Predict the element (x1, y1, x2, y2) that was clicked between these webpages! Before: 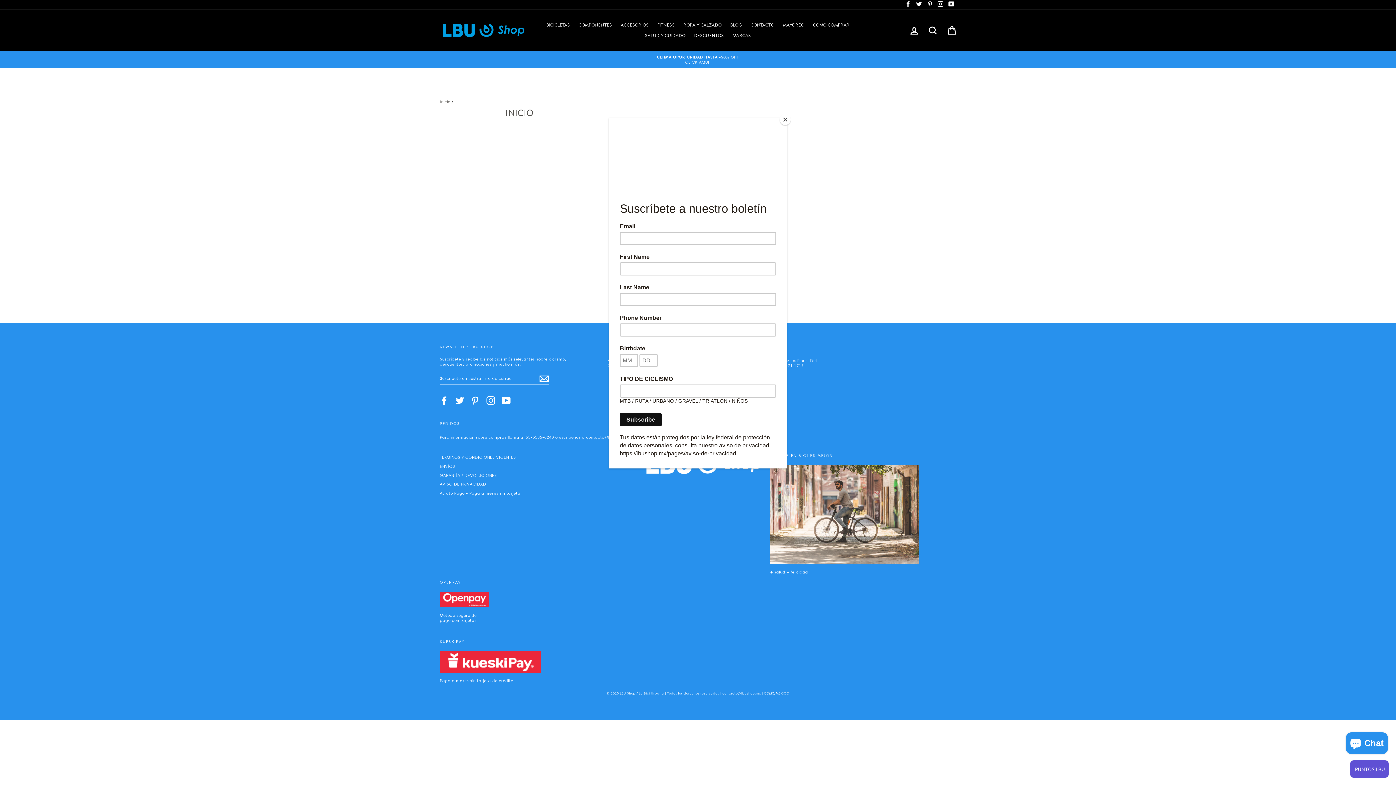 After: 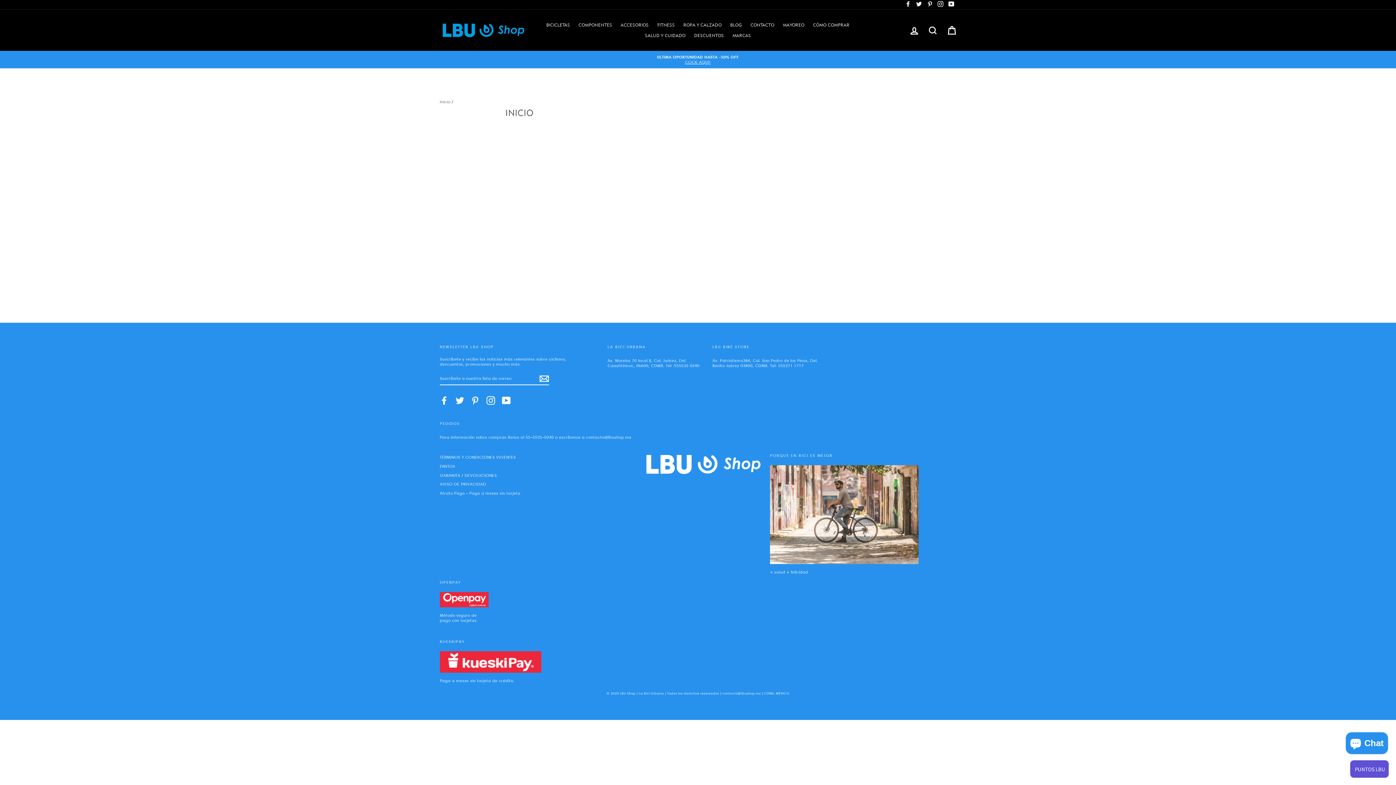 Action: label: Close bbox: (780, 114, 790, 125)